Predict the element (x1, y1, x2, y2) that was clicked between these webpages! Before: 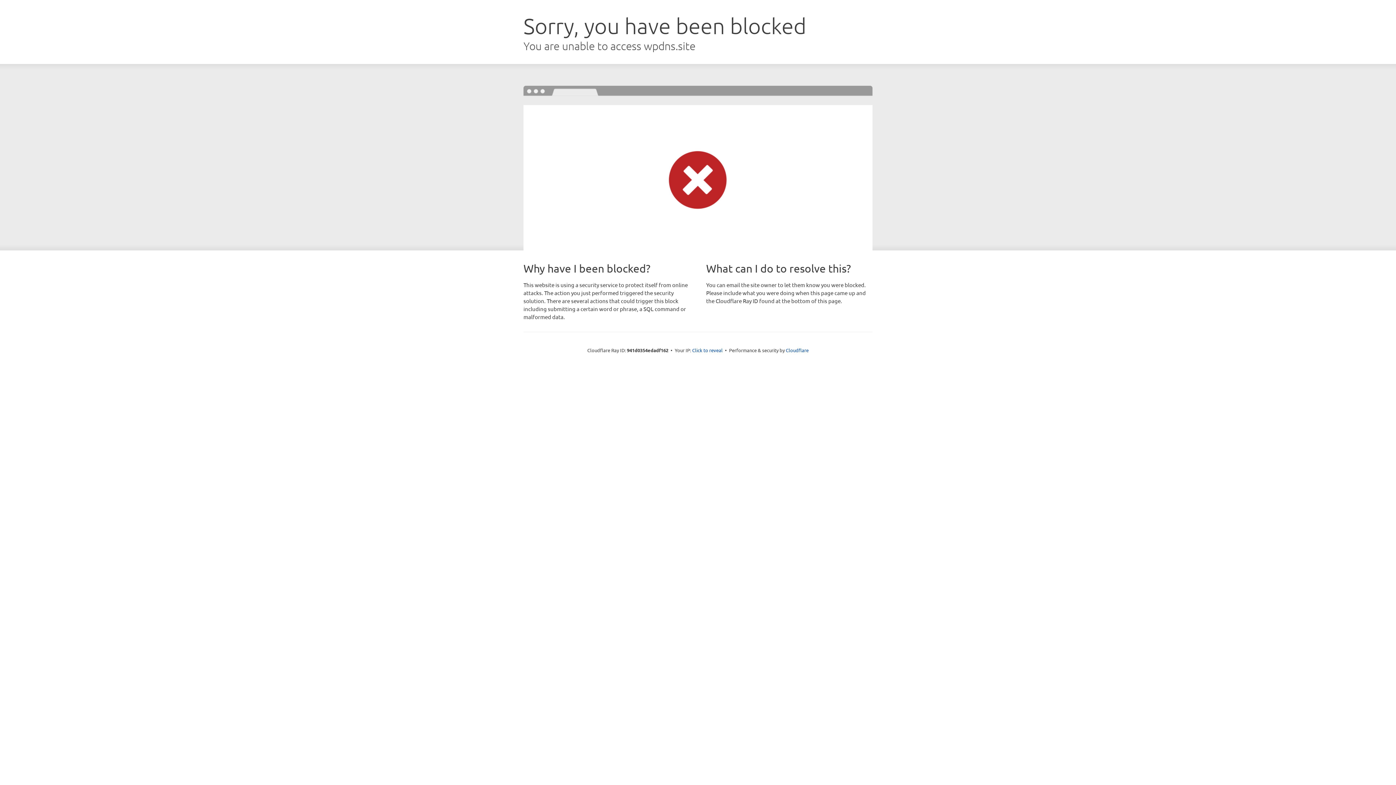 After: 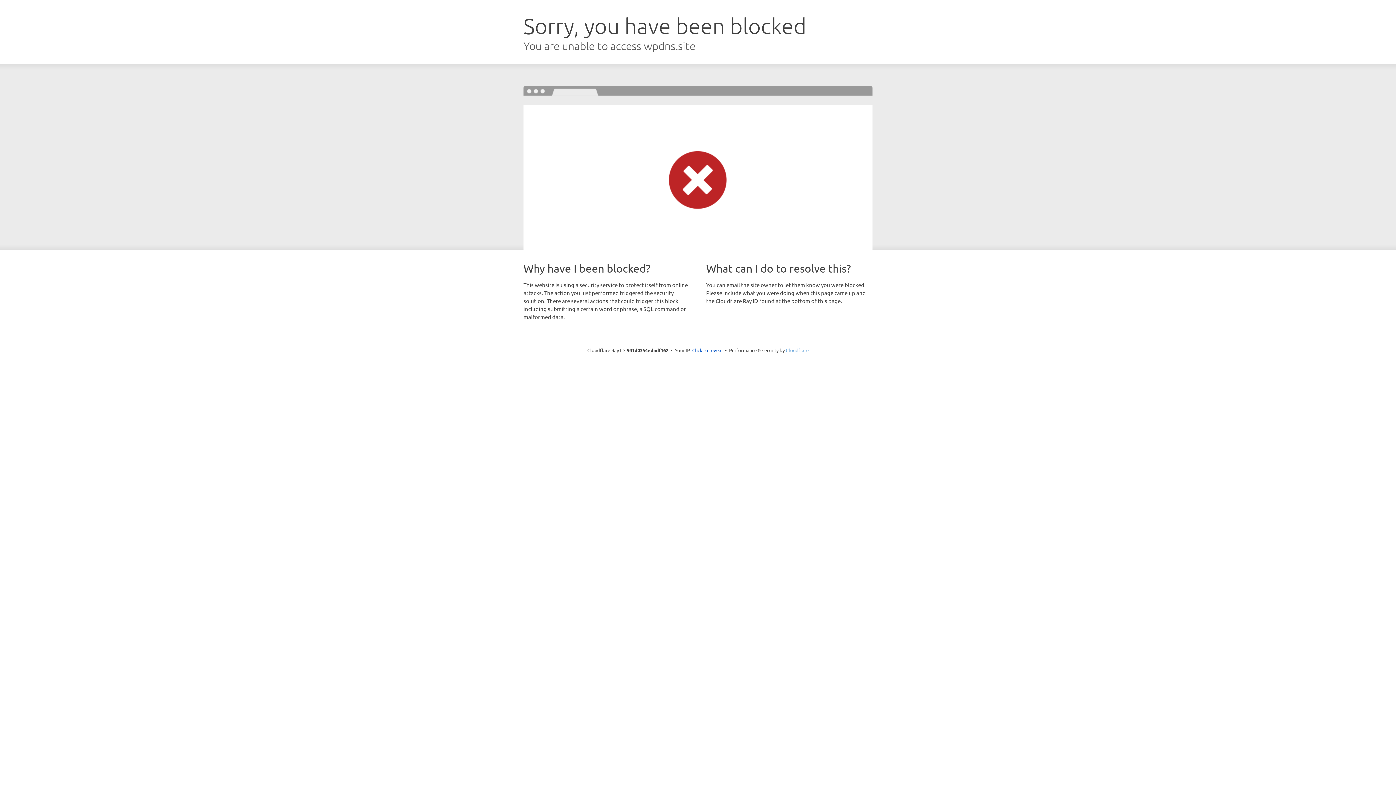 Action: bbox: (786, 347, 808, 353) label: Cloudflare